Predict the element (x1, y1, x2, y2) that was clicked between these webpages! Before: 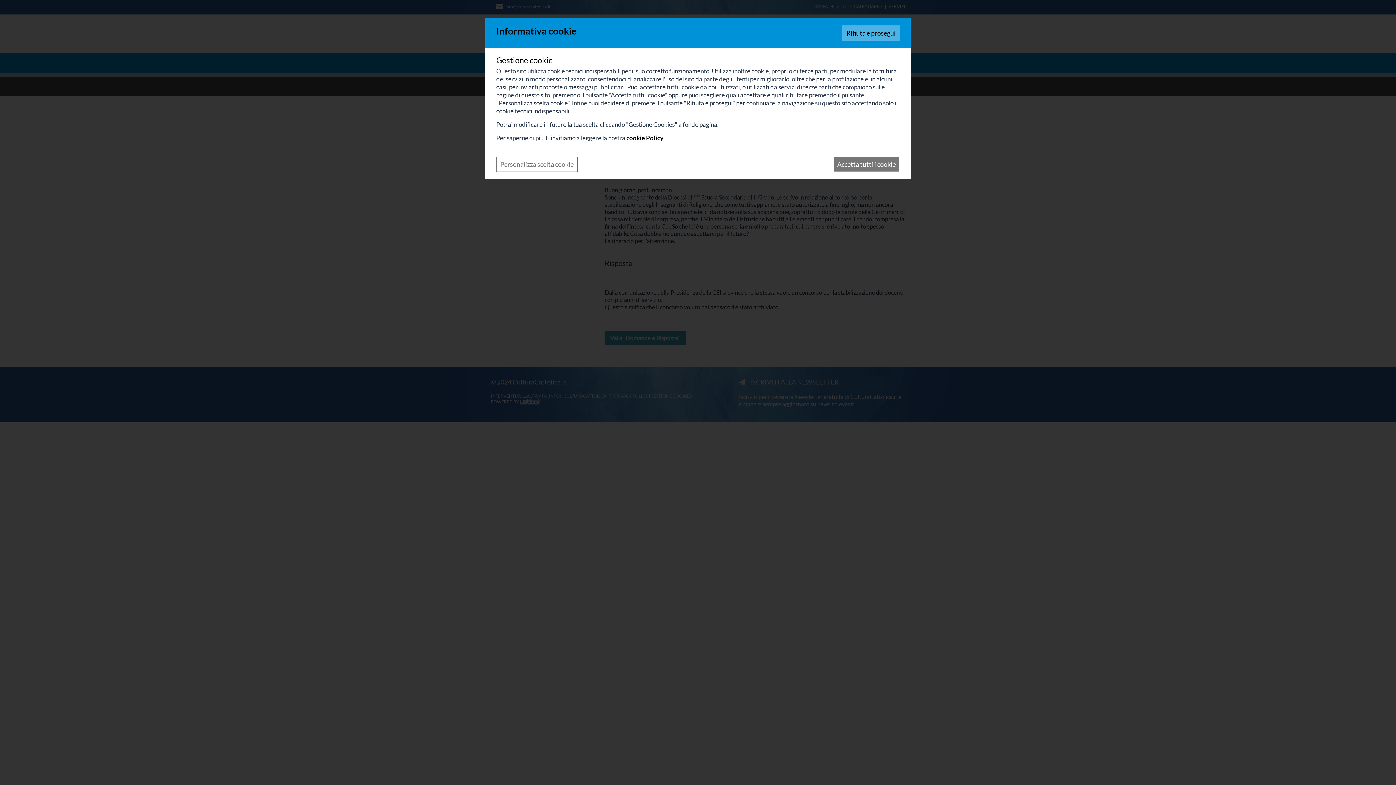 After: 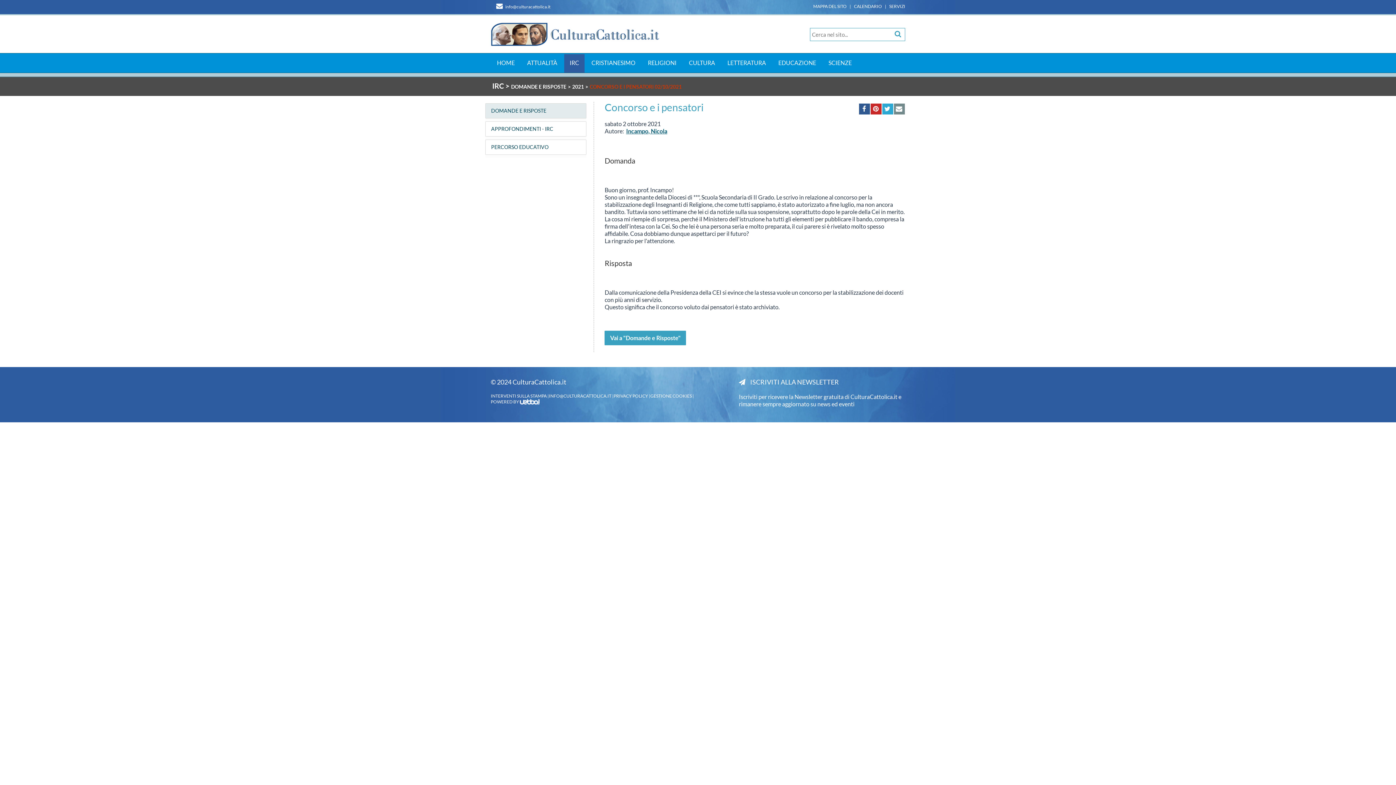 Action: label: Rifiuta e prosegui bbox: (842, 25, 900, 40)